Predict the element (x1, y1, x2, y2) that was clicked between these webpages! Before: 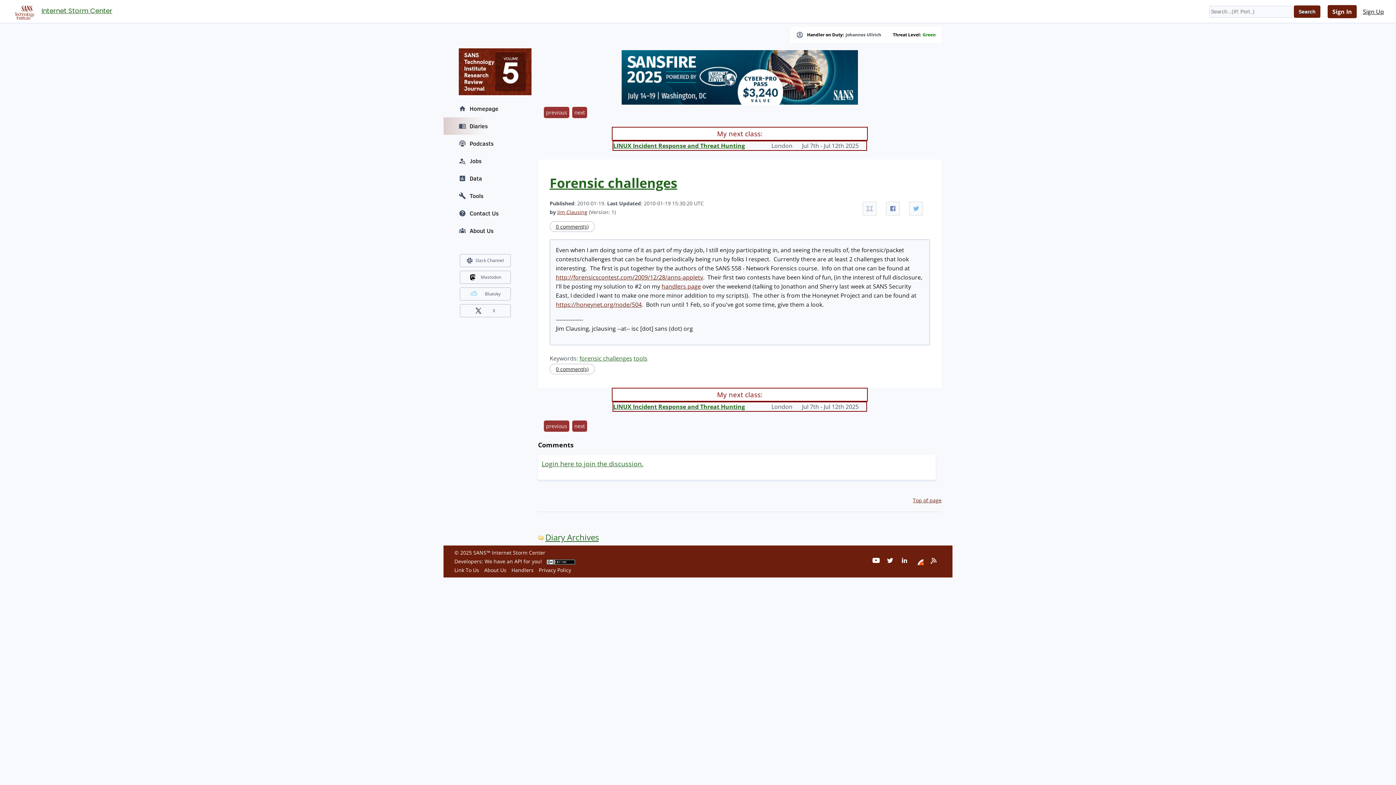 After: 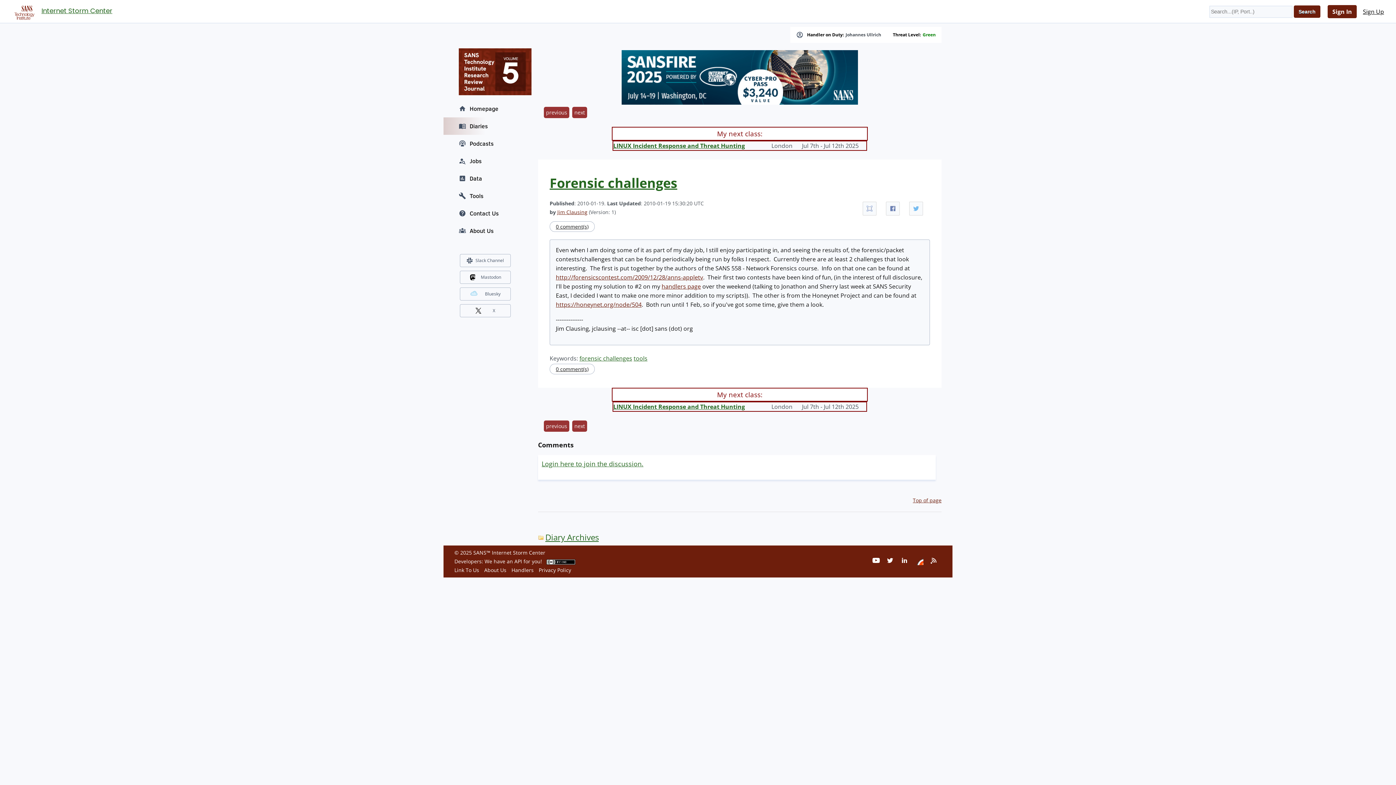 Action: label: Forensic challenges bbox: (549, 174, 677, 192)